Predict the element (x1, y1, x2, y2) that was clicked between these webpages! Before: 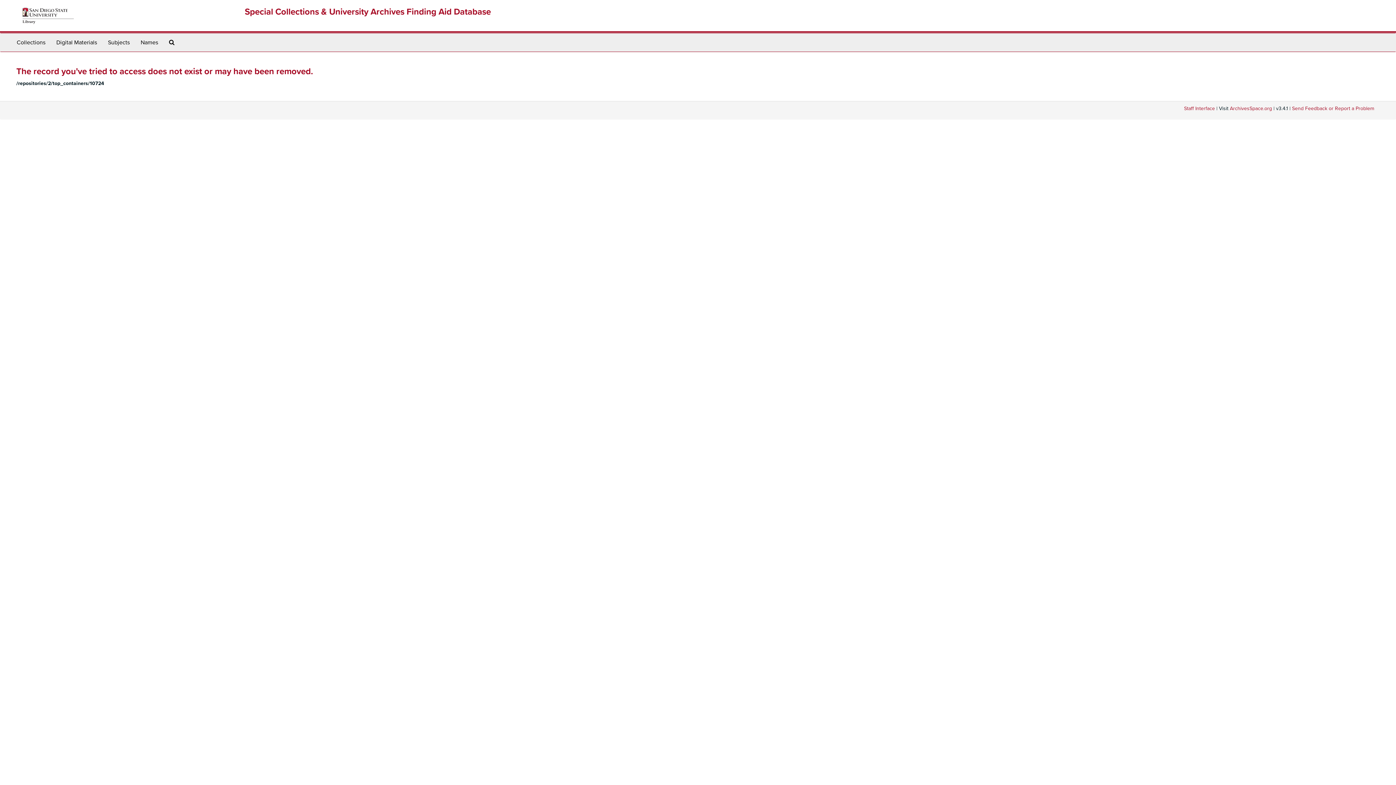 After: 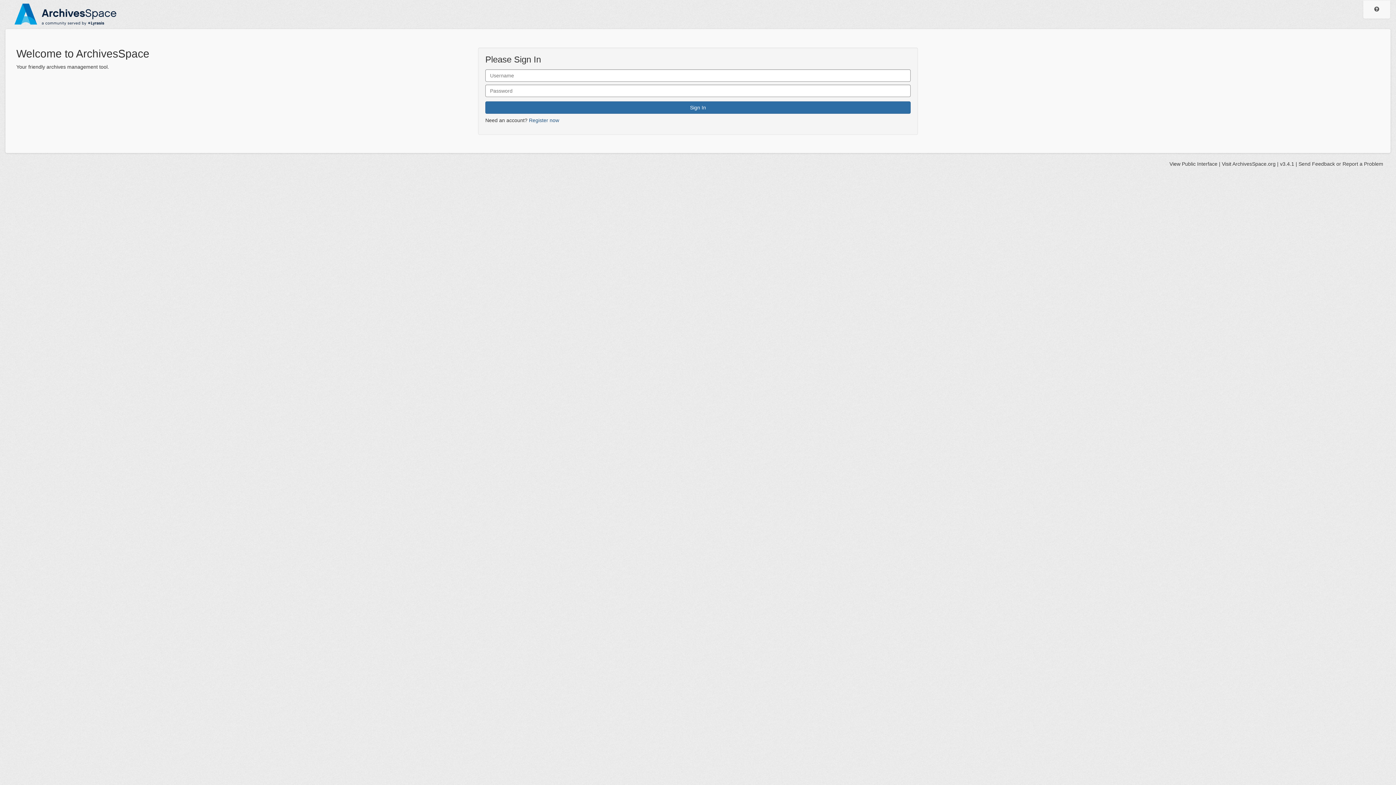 Action: label: Staff Interface bbox: (1184, 105, 1215, 111)